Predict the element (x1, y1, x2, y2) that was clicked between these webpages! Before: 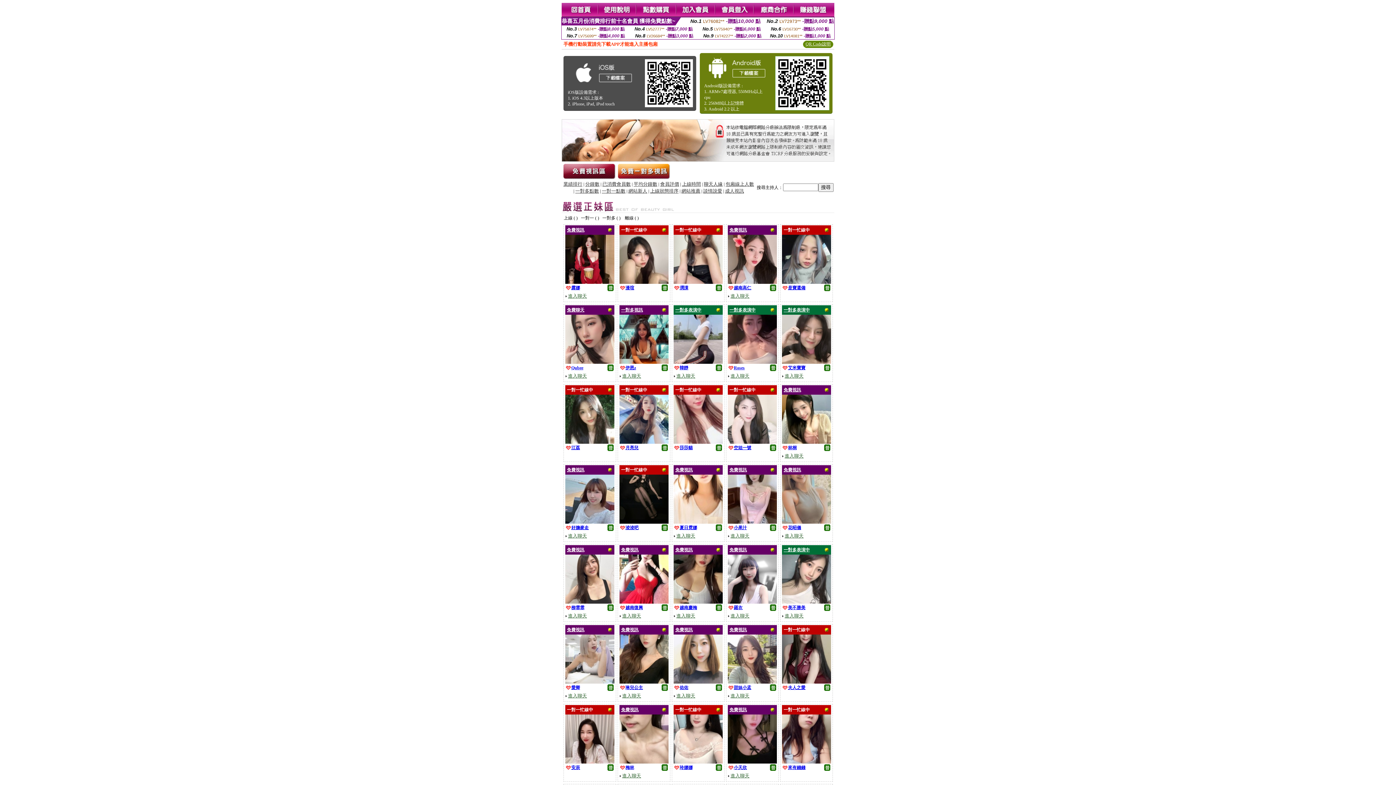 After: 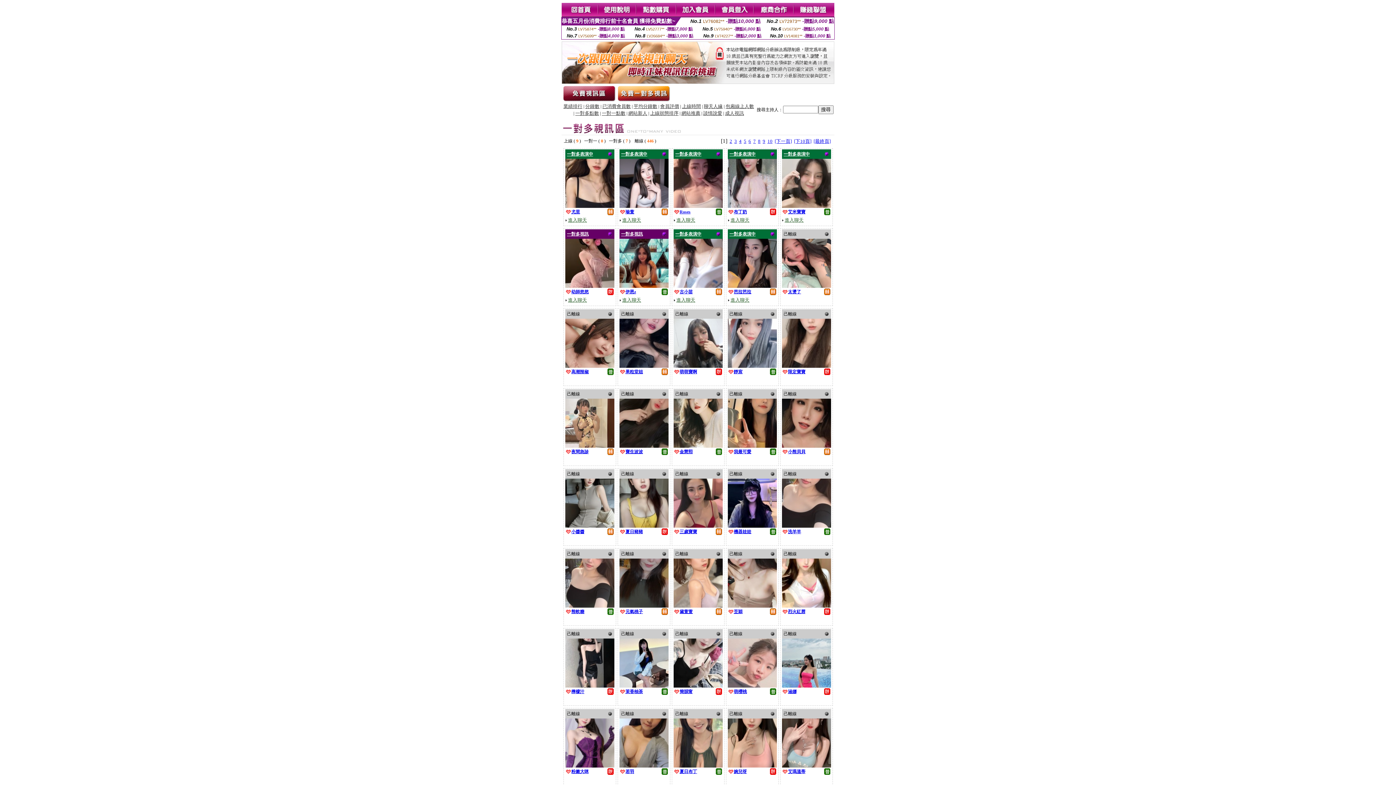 Action: bbox: (729, 547, 747, 552) label: 免費視訊